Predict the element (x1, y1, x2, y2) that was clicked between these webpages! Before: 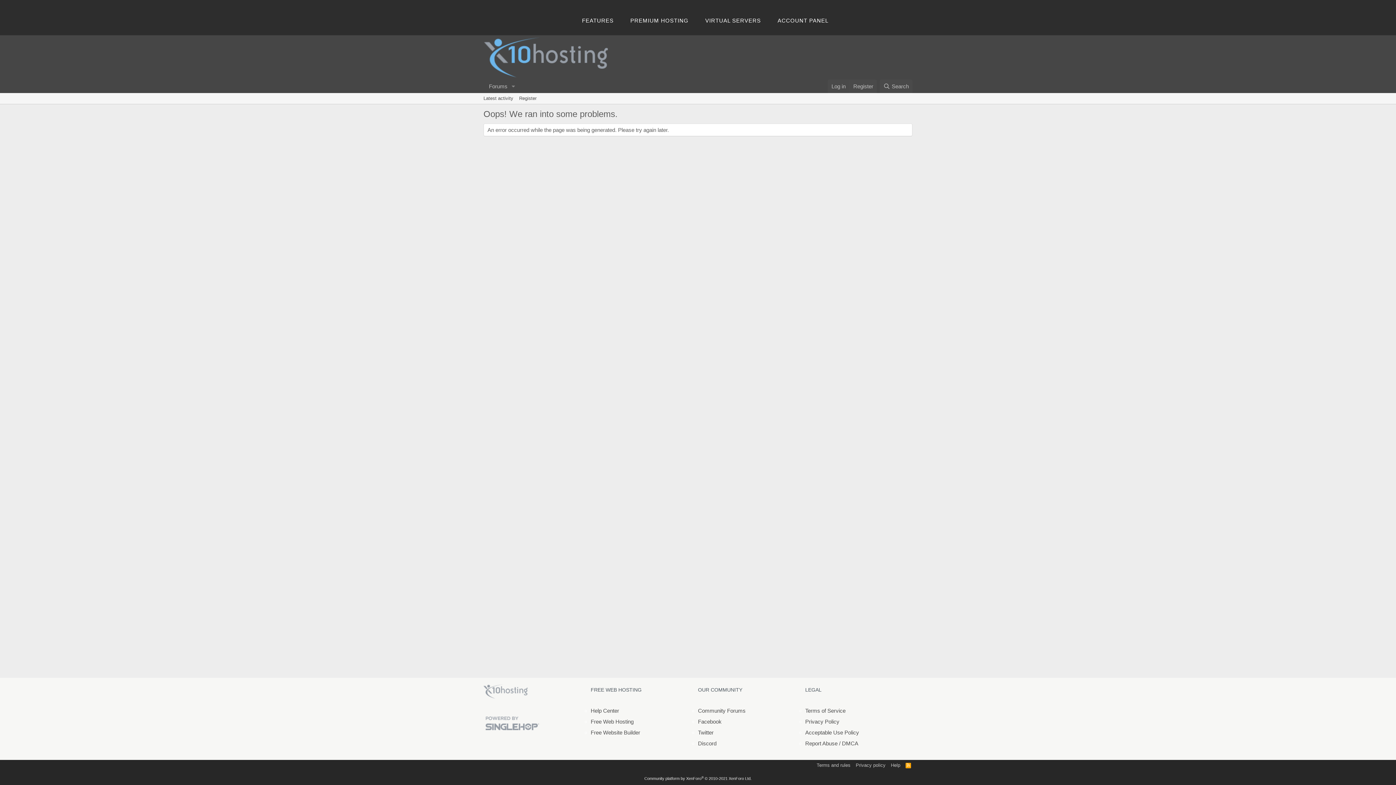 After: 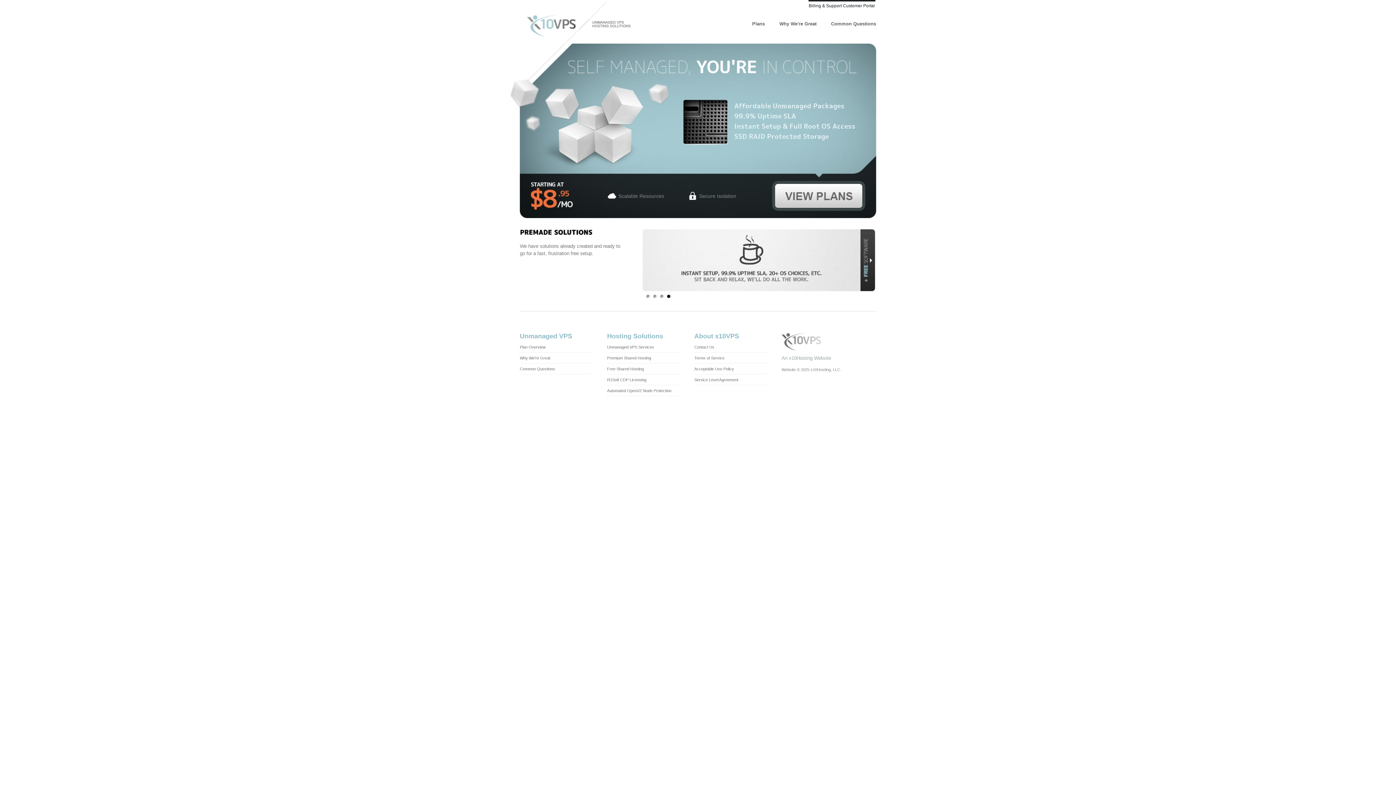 Action: label: VIRTUAL SERVERS bbox: (697, 11, 769, 28)